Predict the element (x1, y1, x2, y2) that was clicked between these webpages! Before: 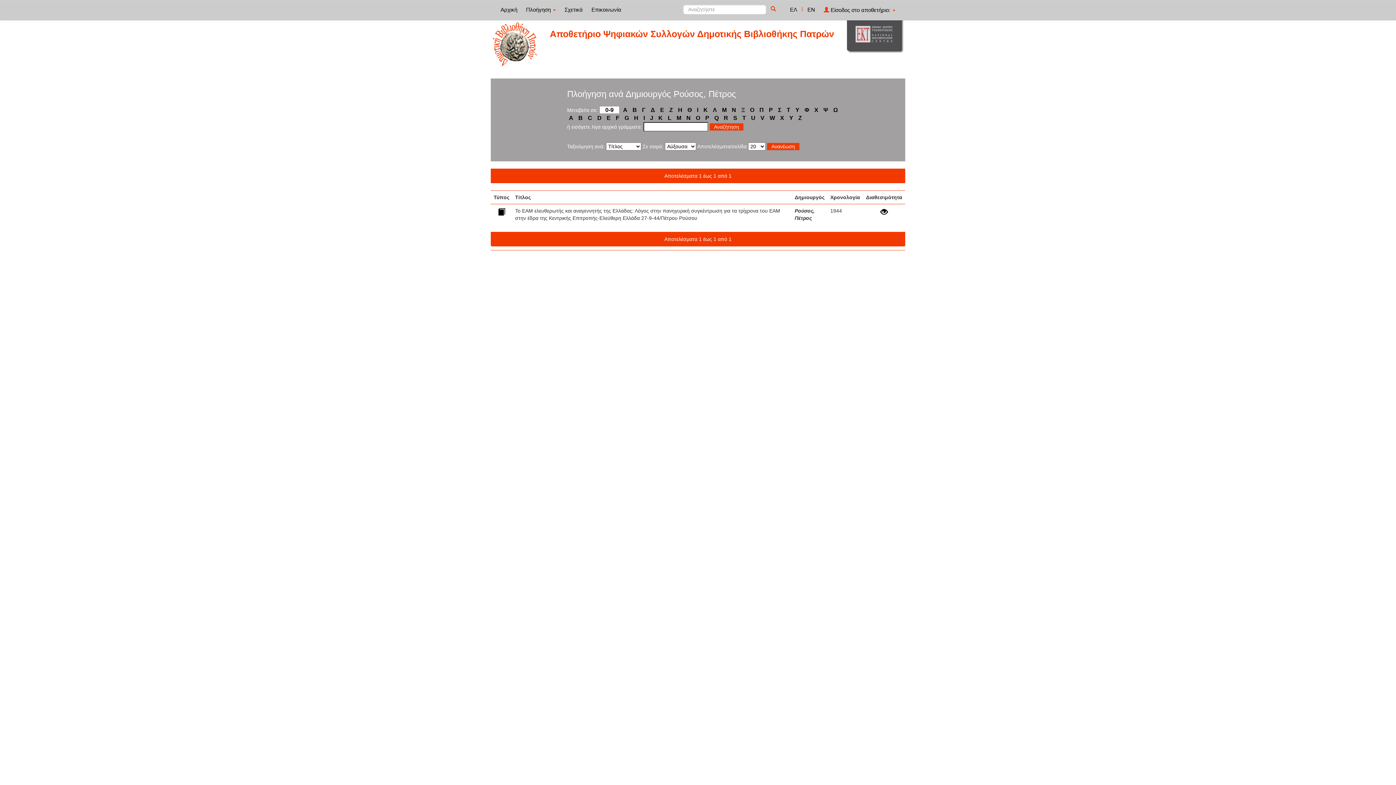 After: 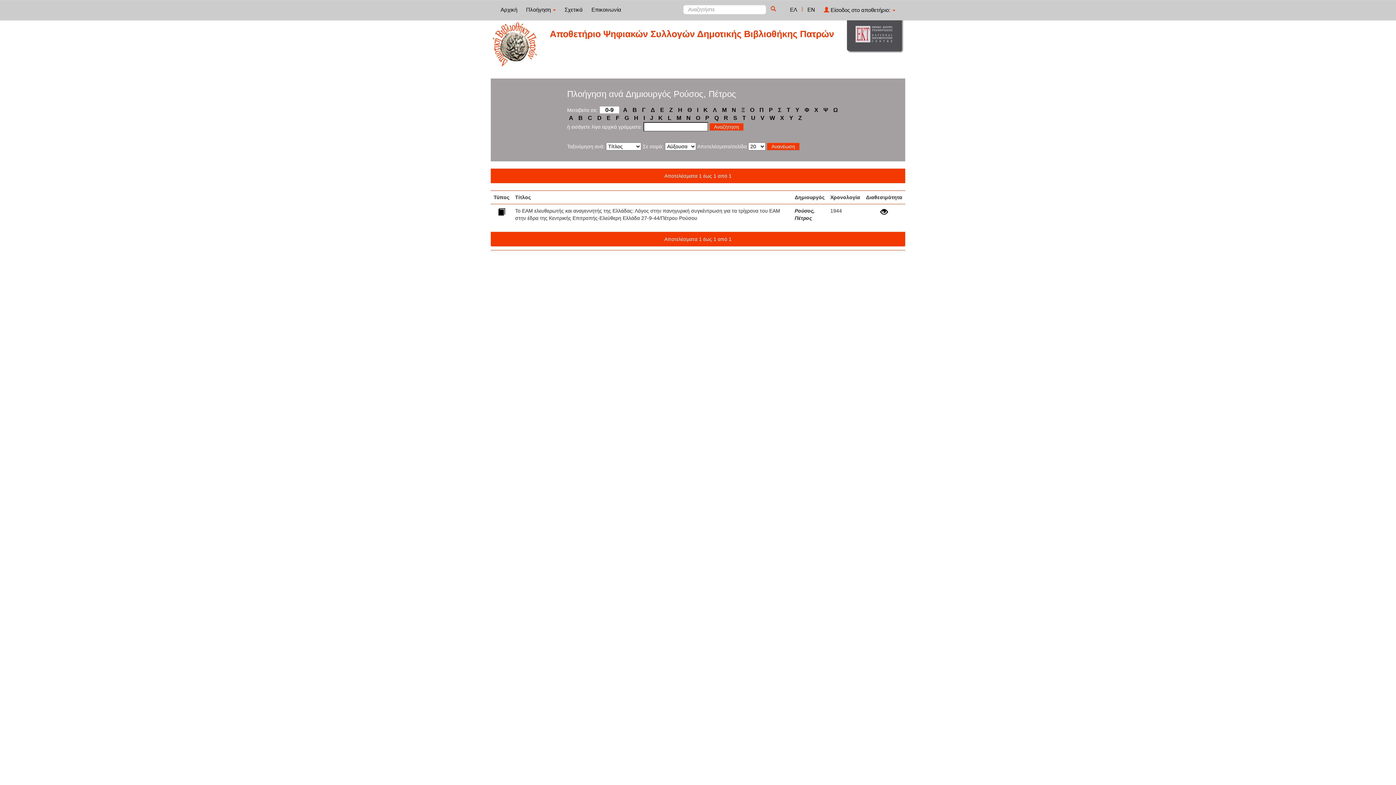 Action: label: Τ bbox: (785, 105, 791, 114)